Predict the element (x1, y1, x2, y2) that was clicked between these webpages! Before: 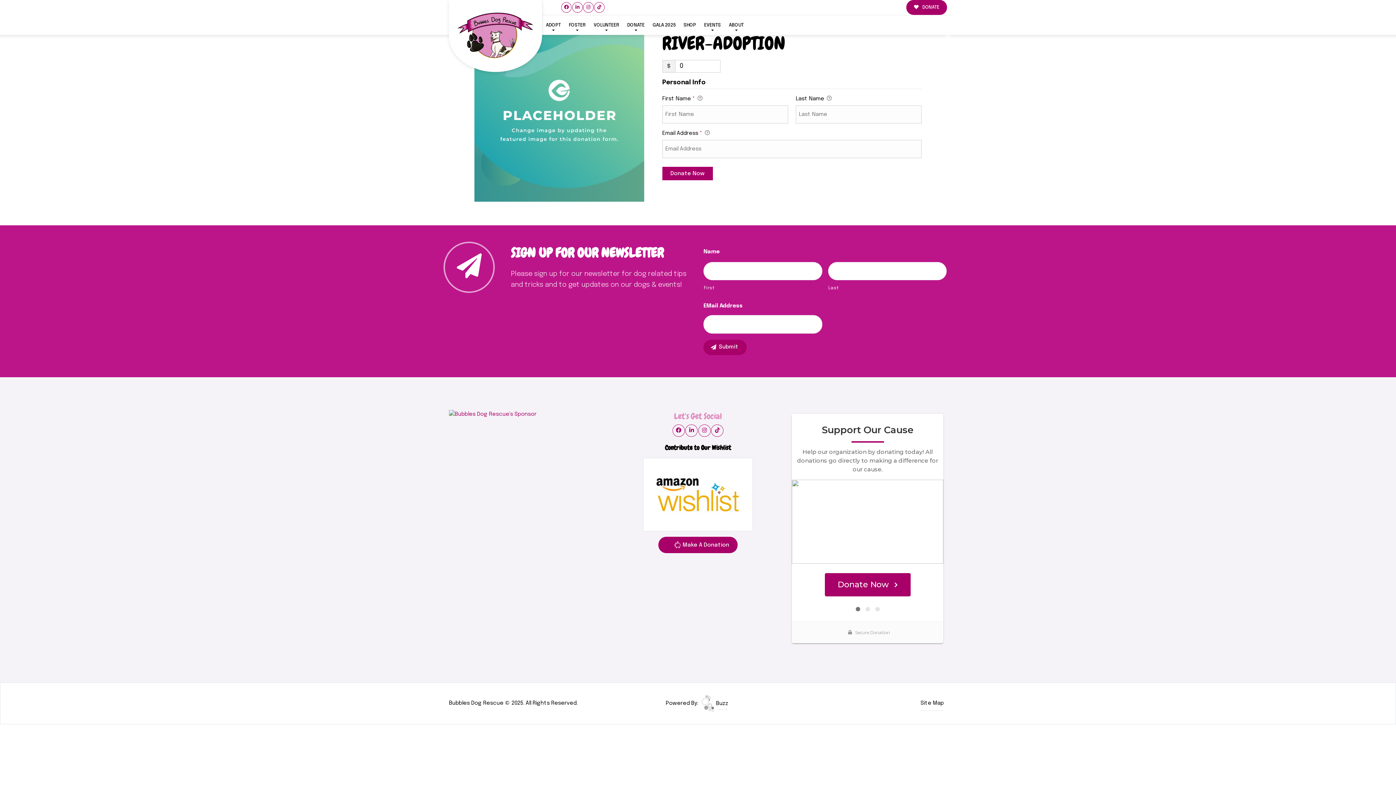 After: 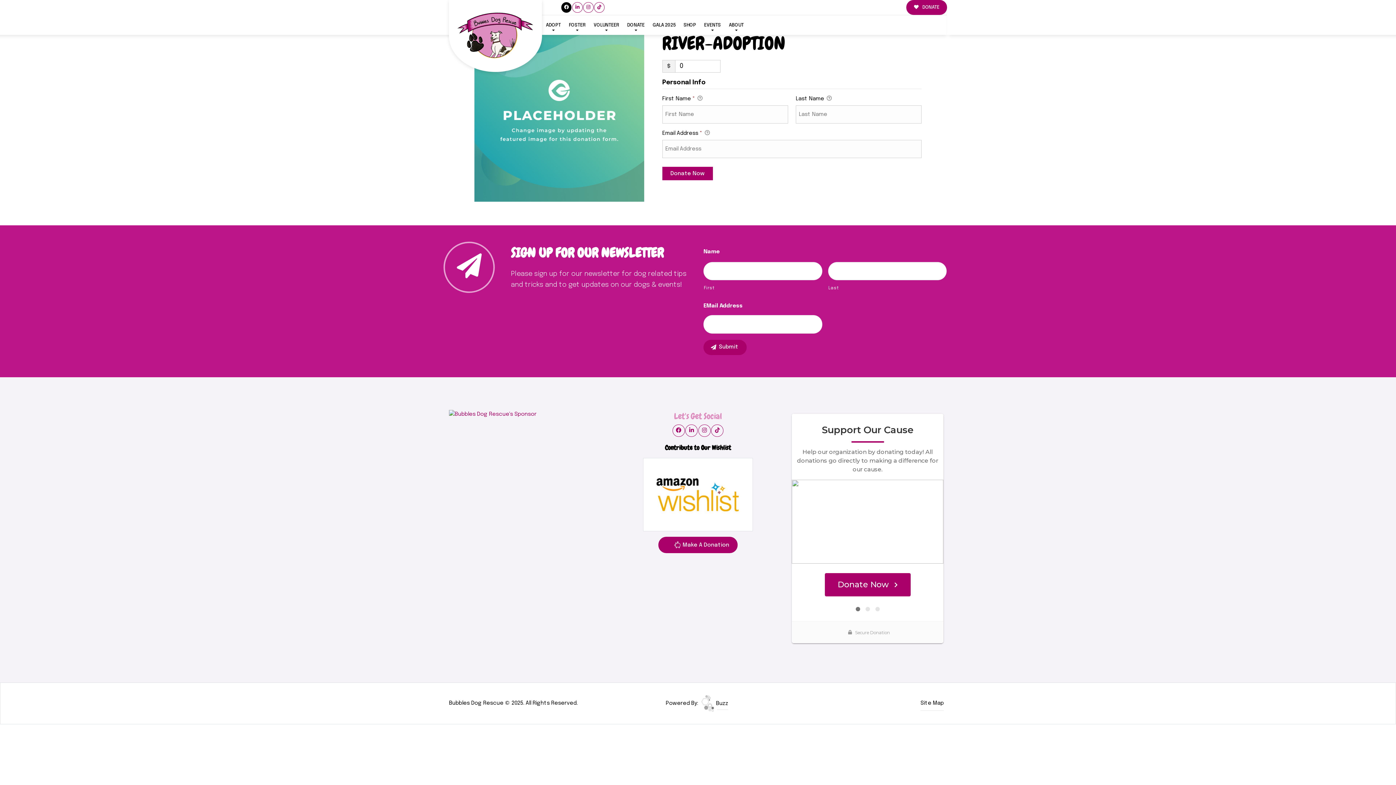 Action: bbox: (561, 2, 571, 12)